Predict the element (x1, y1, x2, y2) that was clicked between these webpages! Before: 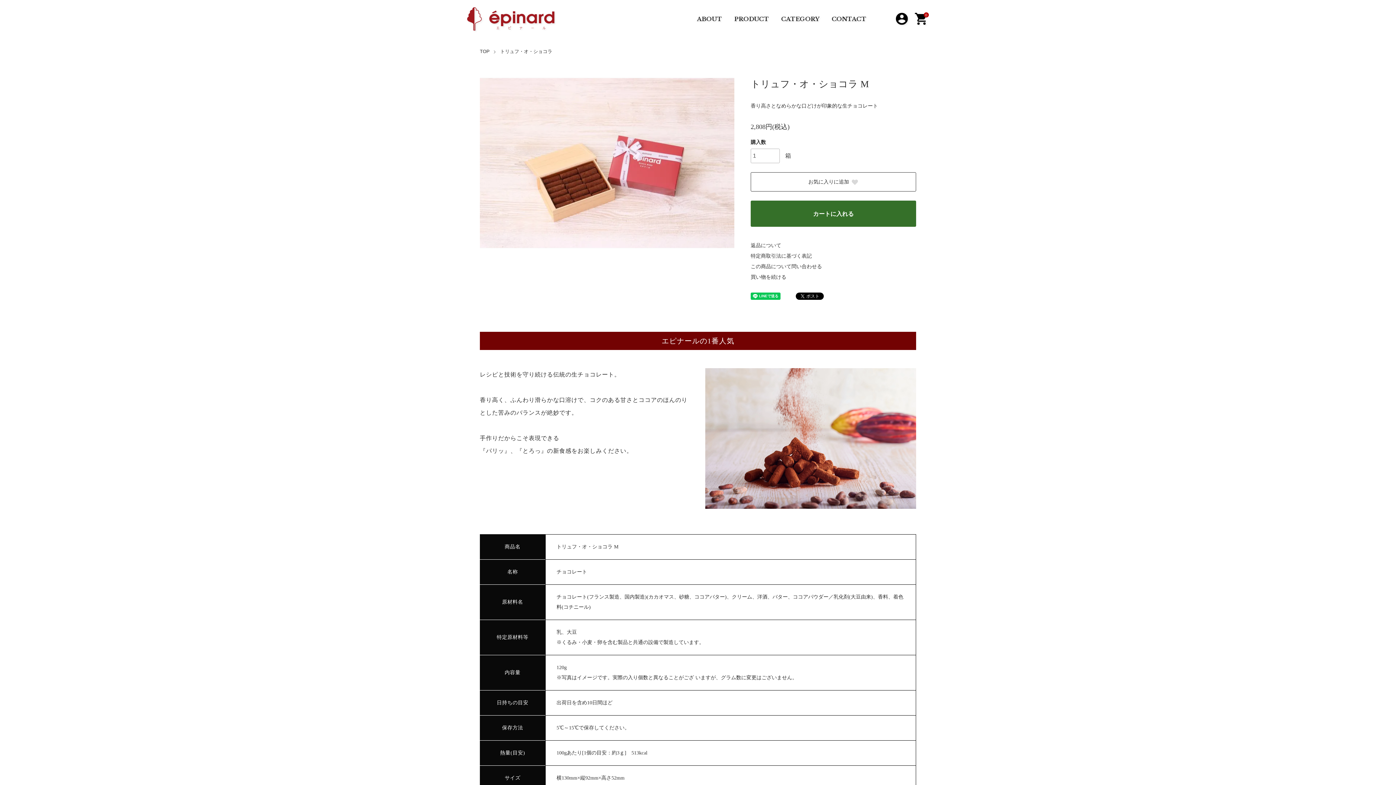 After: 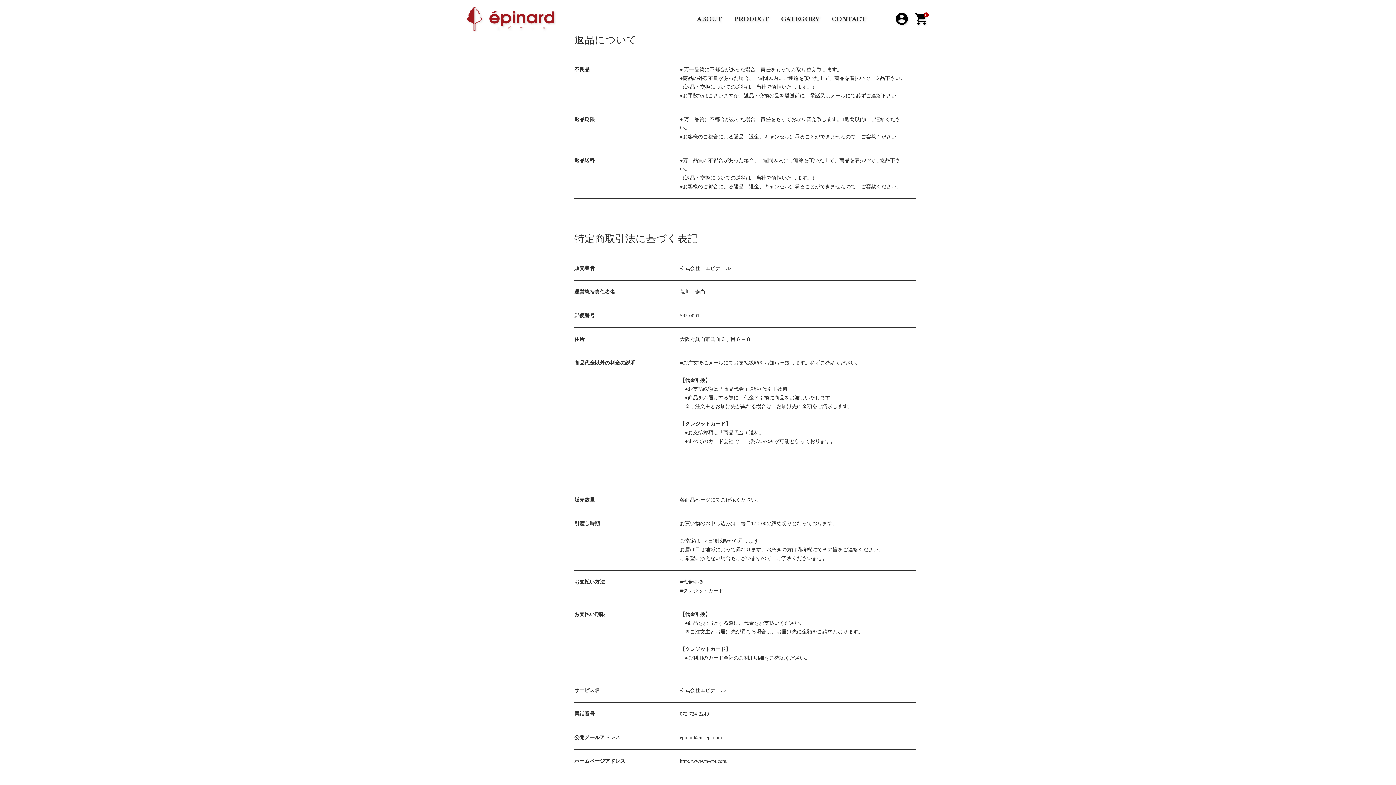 Action: bbox: (750, 242, 781, 248) label: 返品について